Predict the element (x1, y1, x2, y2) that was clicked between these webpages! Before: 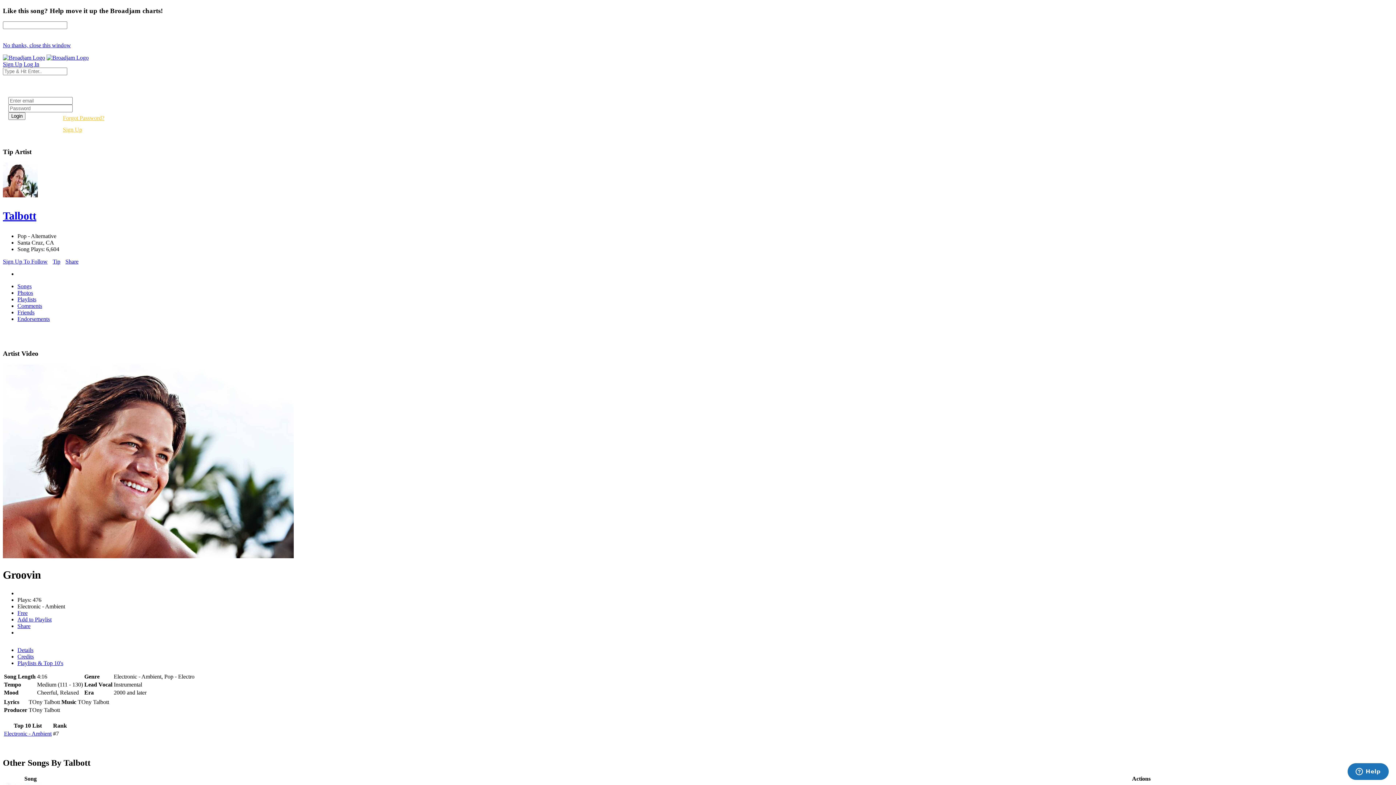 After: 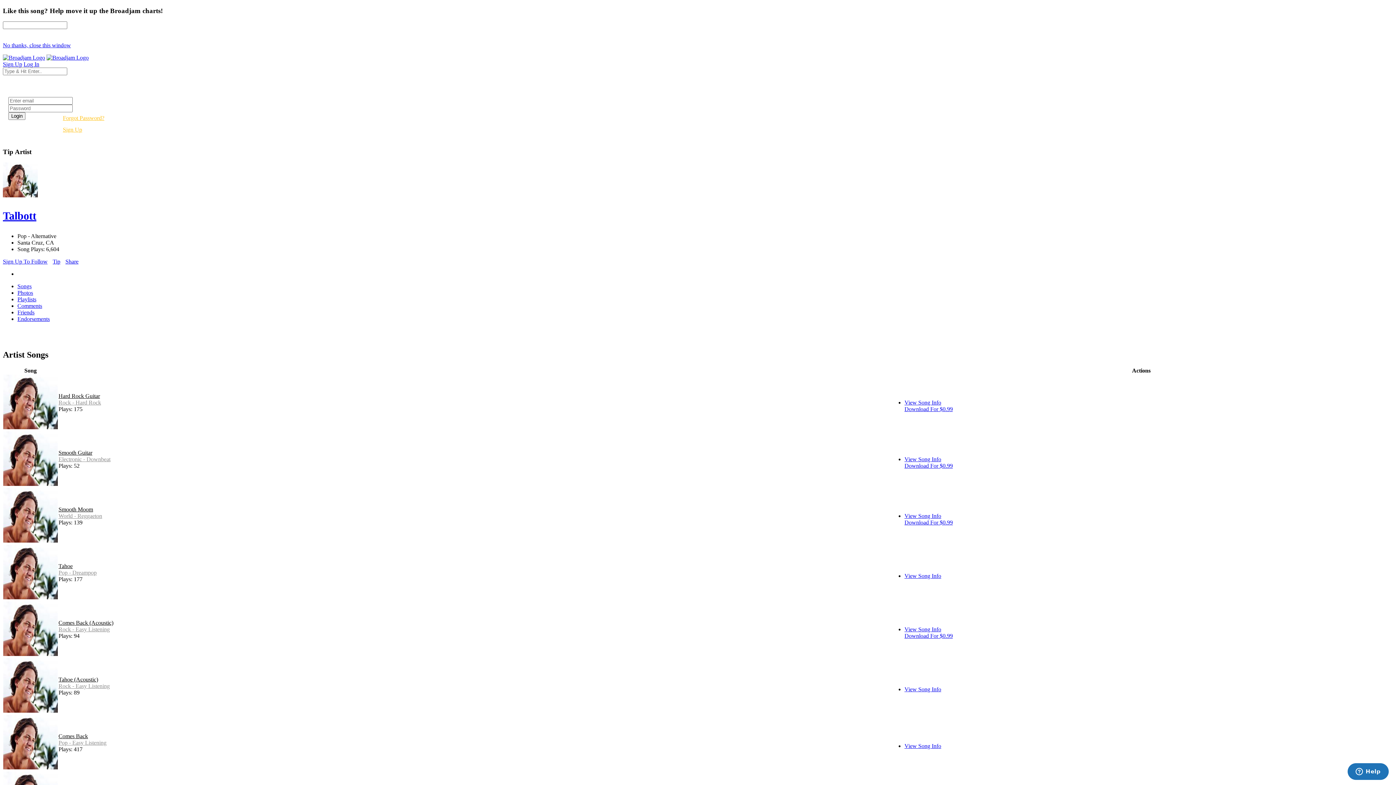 Action: bbox: (17, 283, 1393, 289) label: Songs